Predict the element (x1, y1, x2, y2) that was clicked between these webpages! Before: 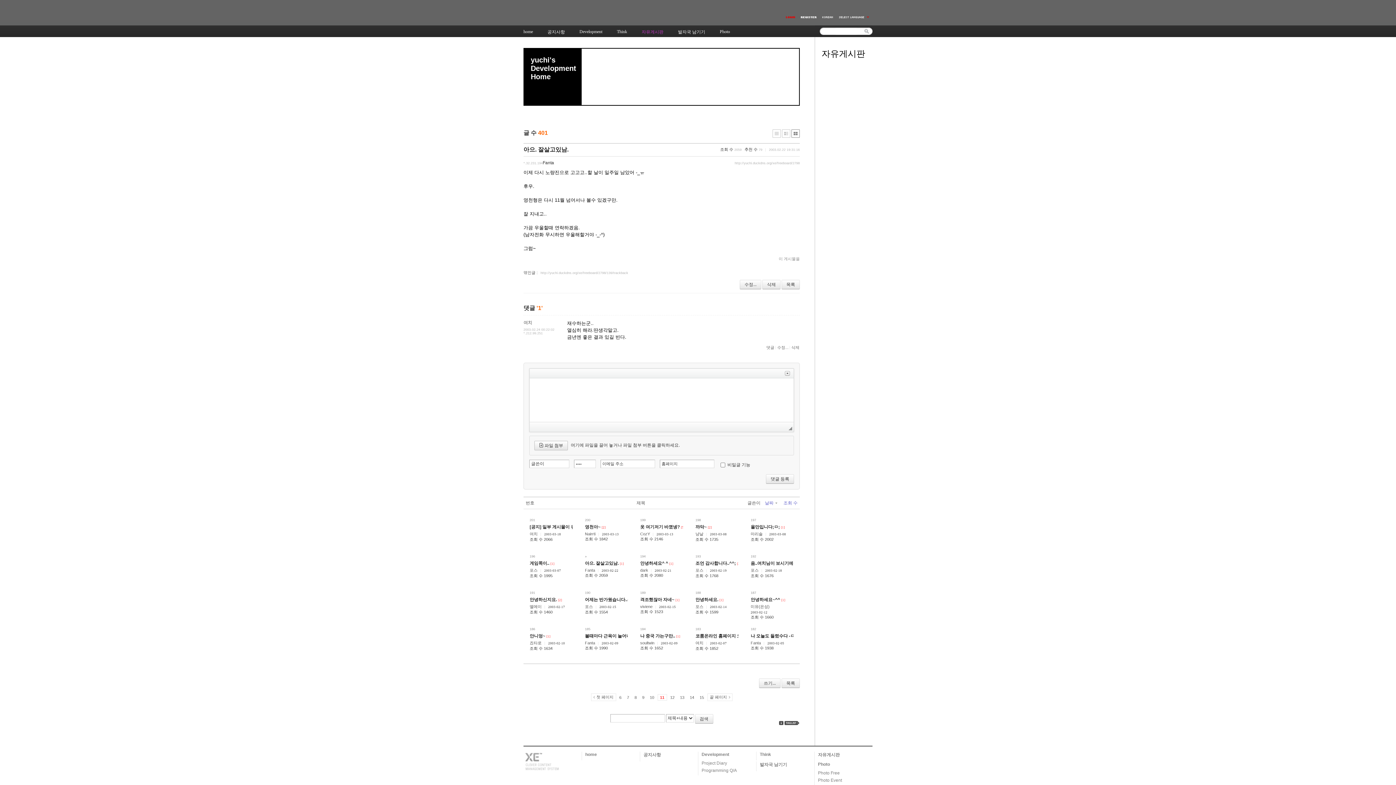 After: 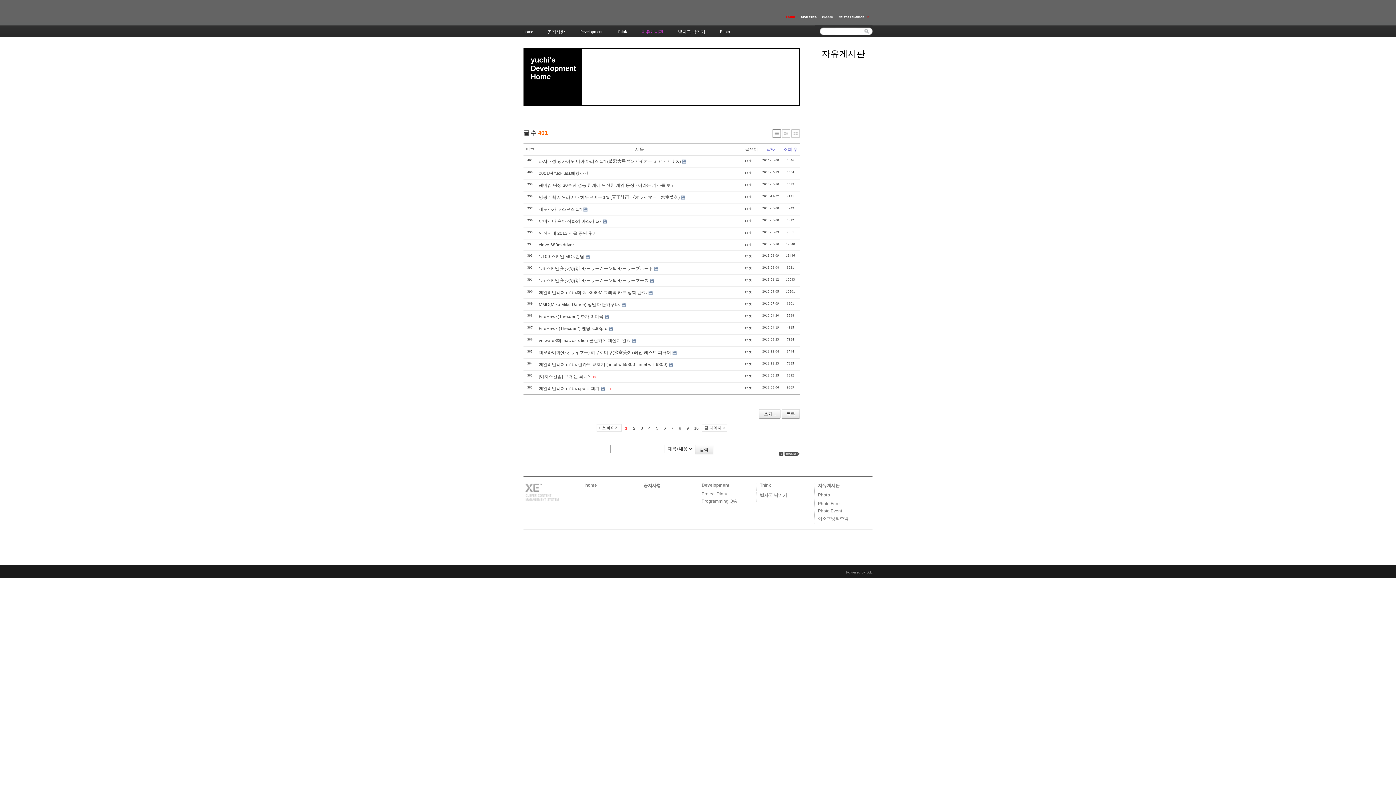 Action: label: 자유게시판 bbox: (641, 25, 663, 37)